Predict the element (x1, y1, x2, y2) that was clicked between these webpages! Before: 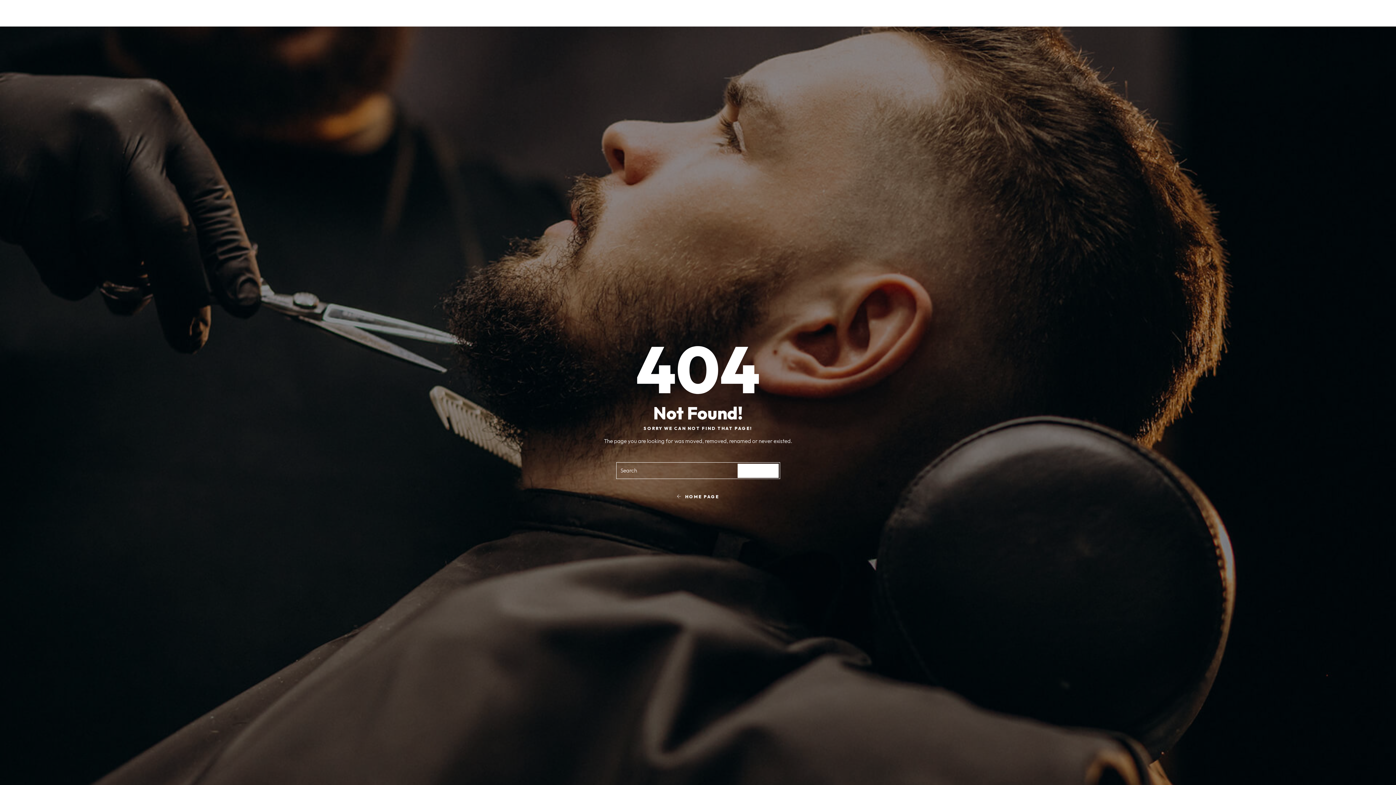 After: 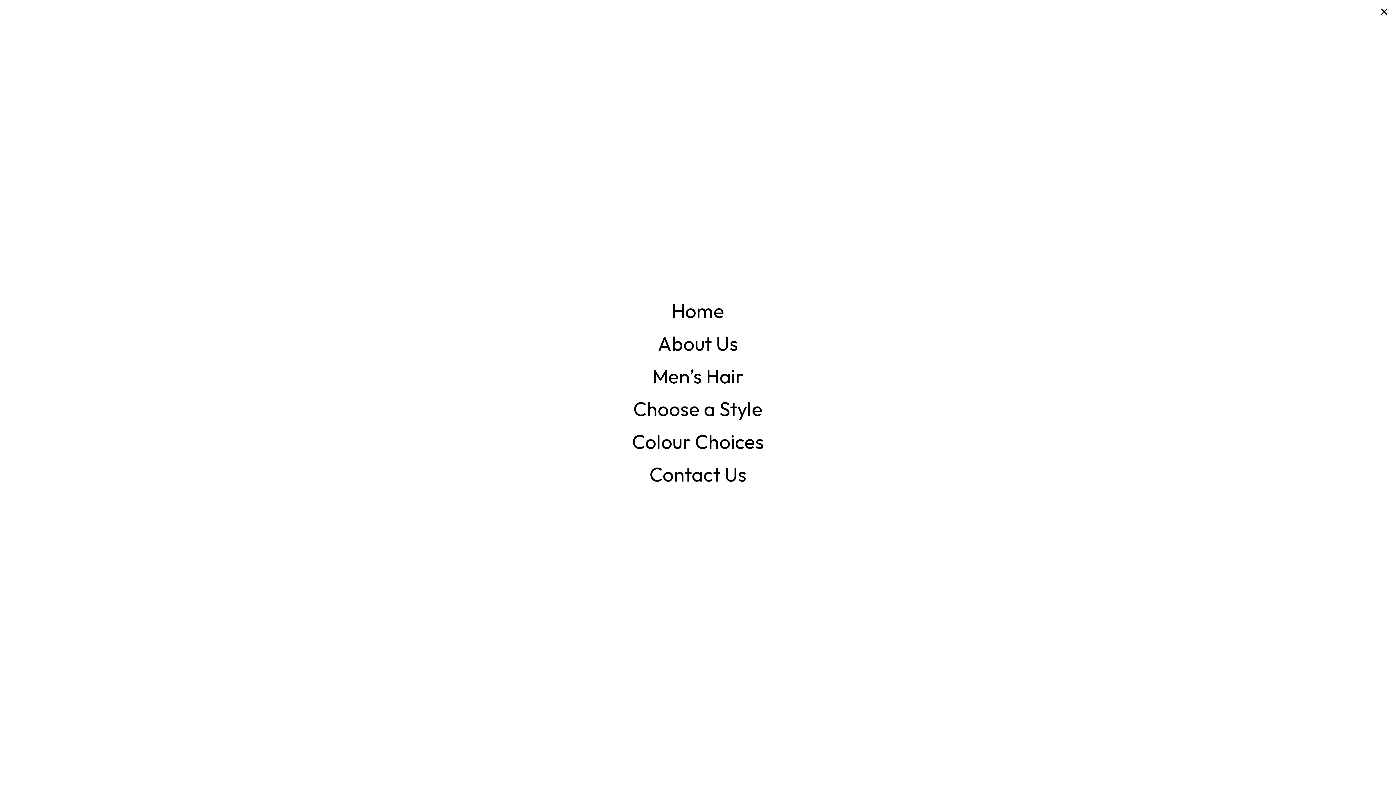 Action: bbox: (541, 5, 550, 14)